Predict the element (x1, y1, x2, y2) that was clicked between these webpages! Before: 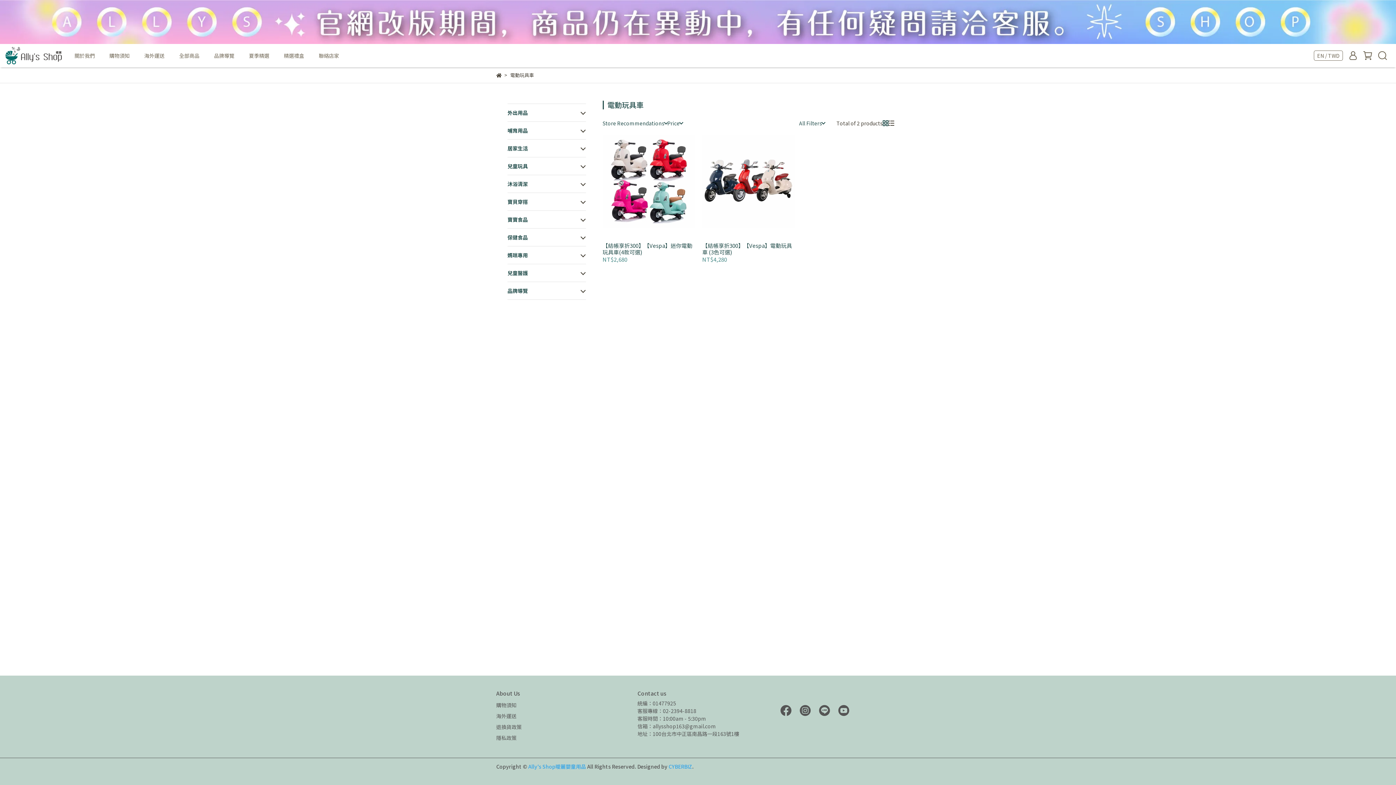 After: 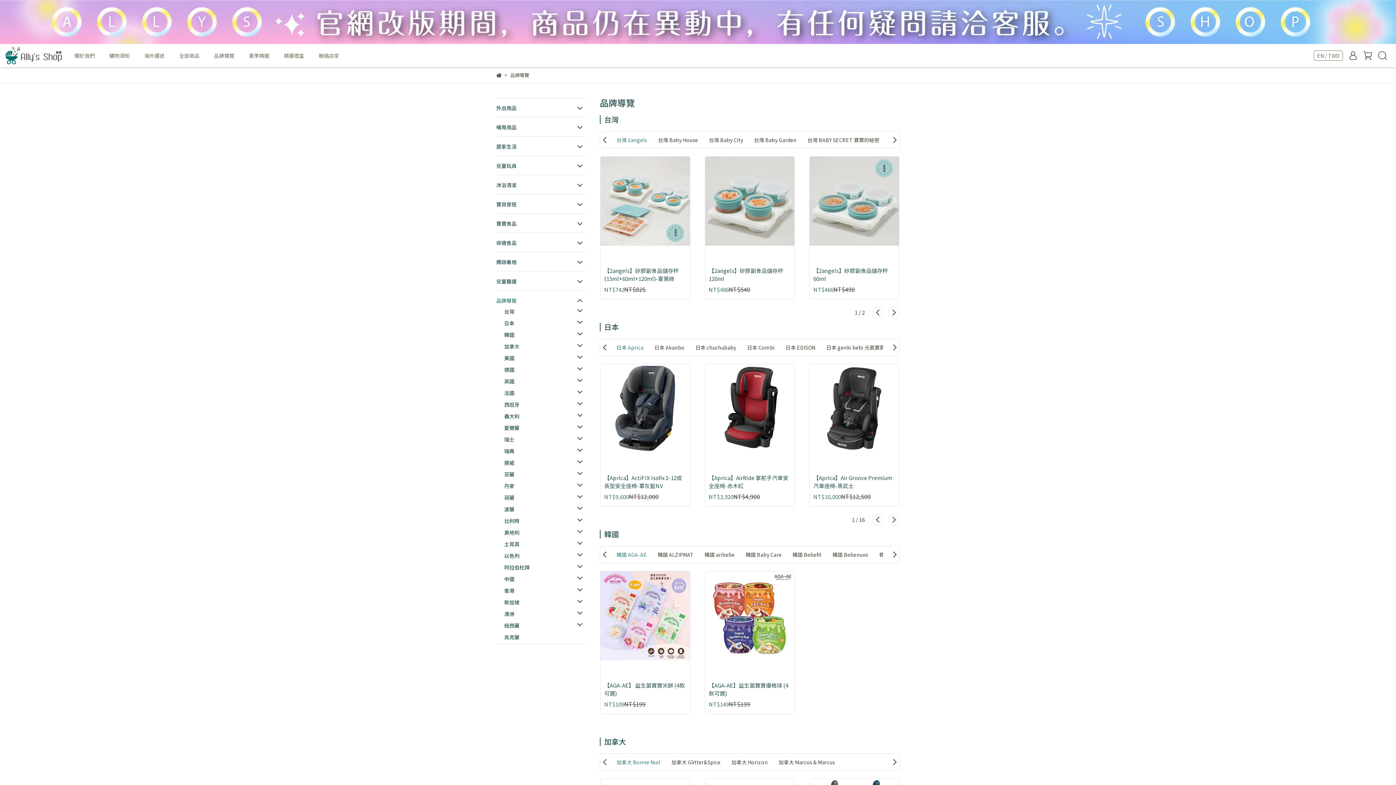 Action: bbox: (507, 287, 528, 294) label: 品牌導覽